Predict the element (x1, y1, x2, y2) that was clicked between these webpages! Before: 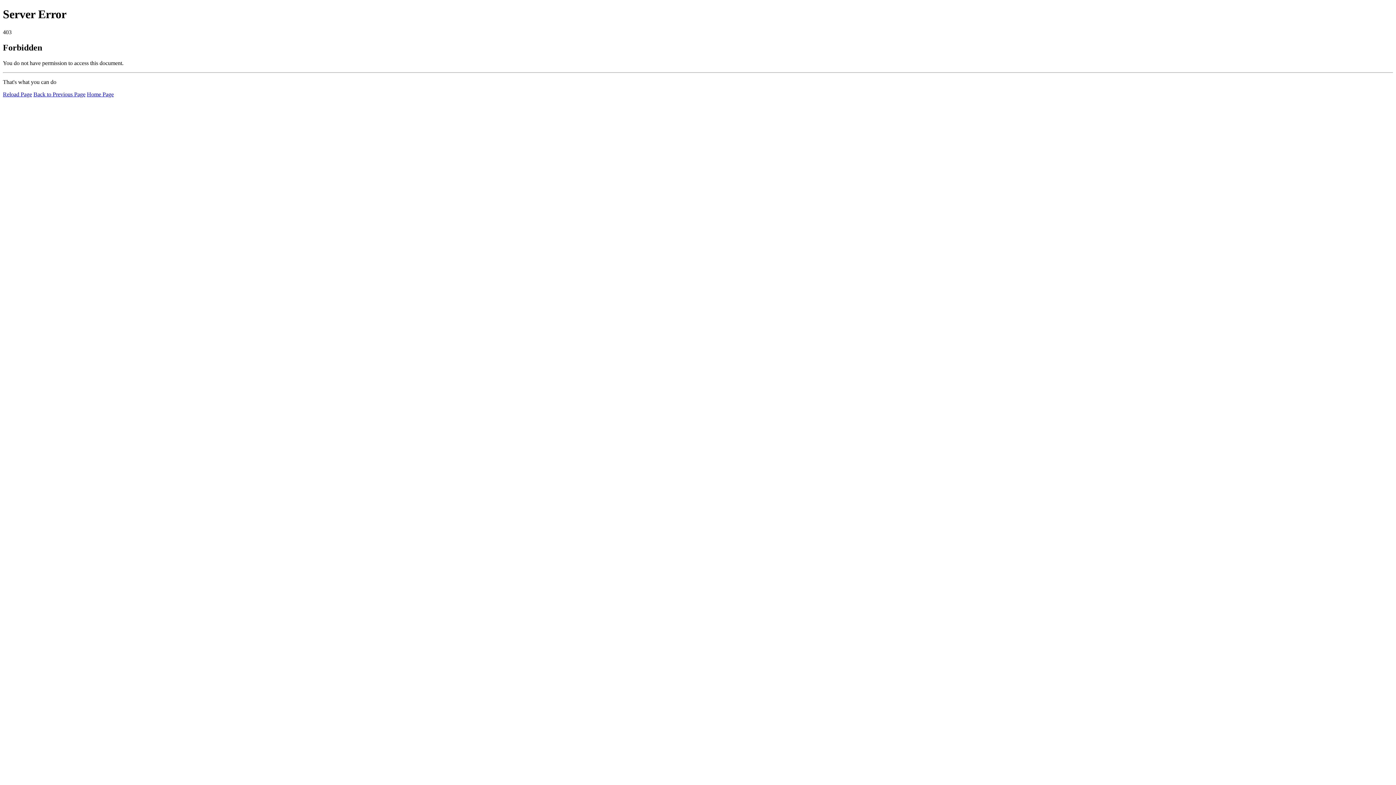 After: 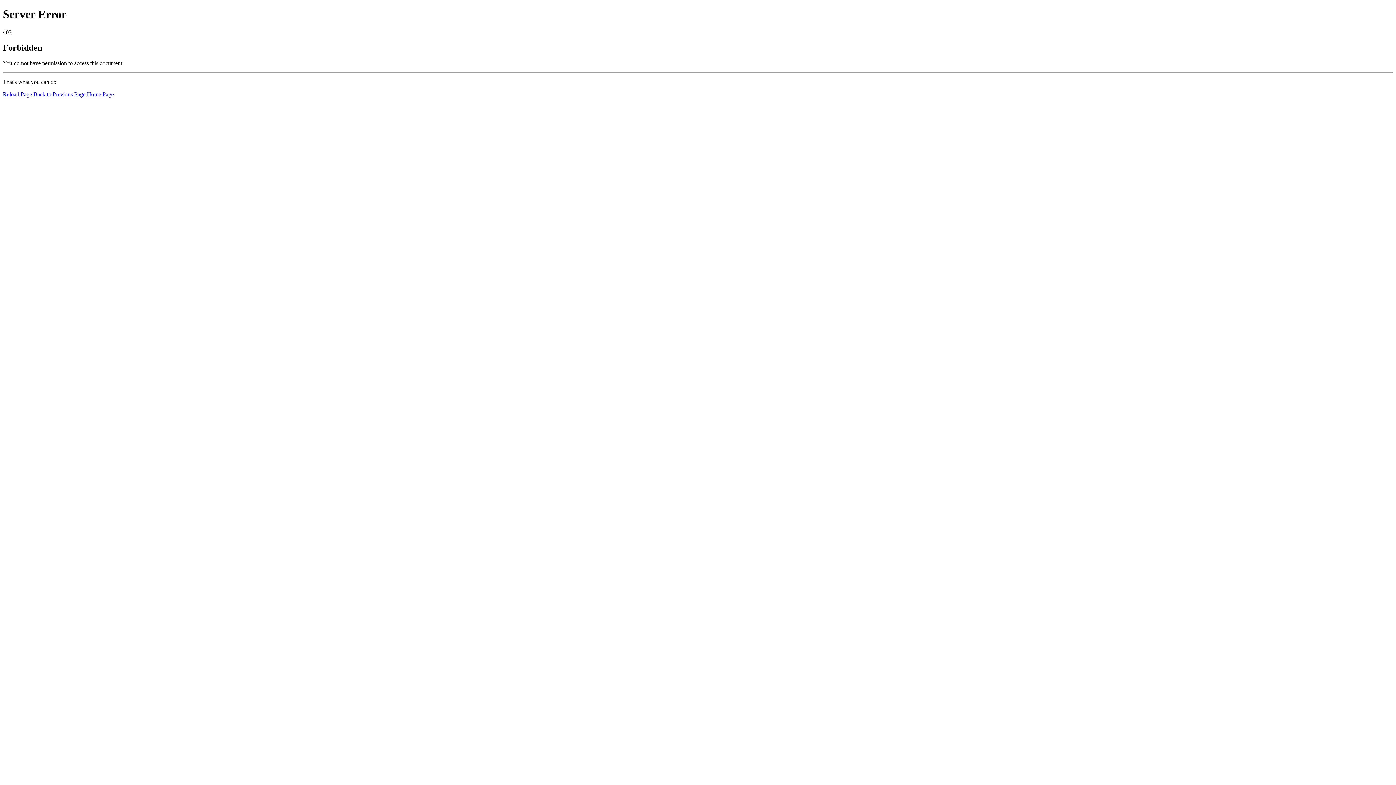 Action: label: Home Page bbox: (86, 91, 113, 97)